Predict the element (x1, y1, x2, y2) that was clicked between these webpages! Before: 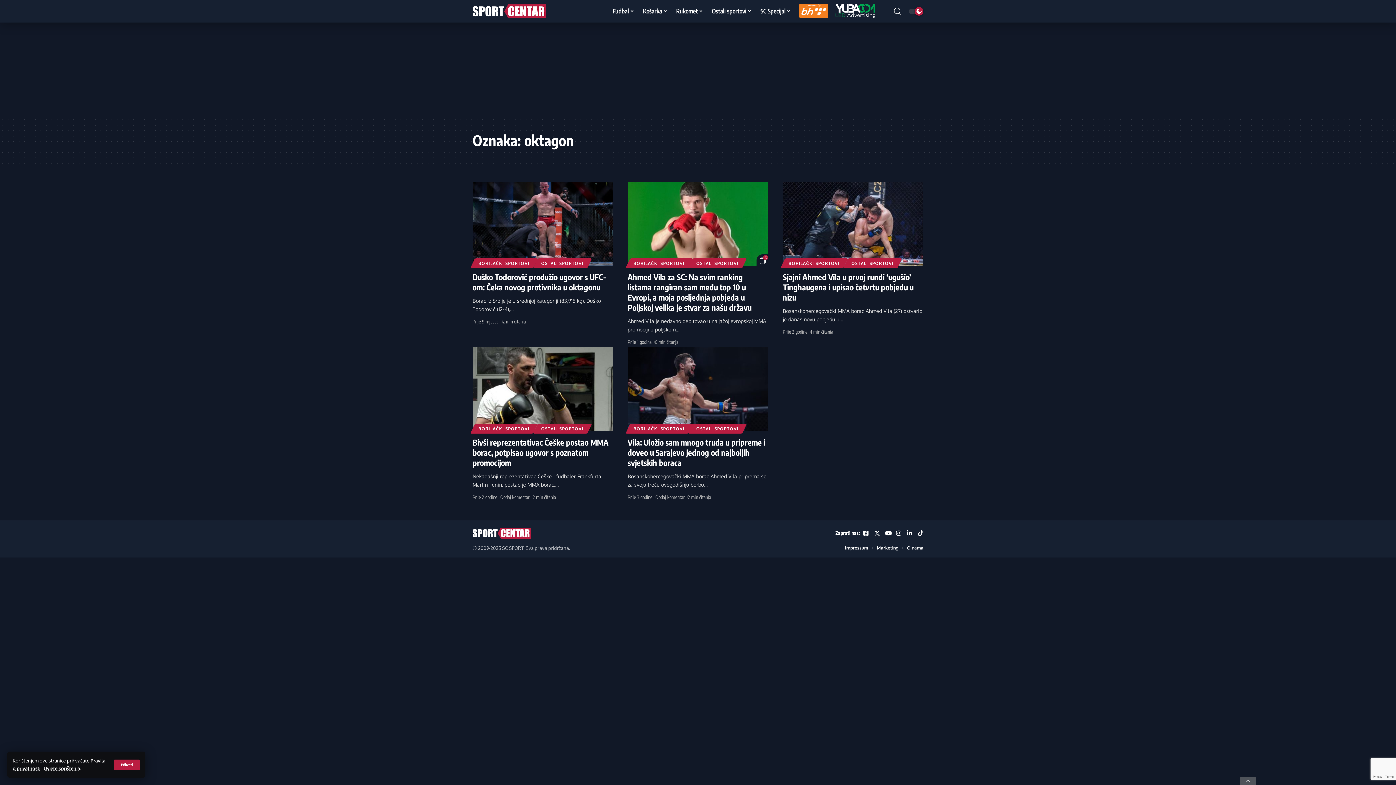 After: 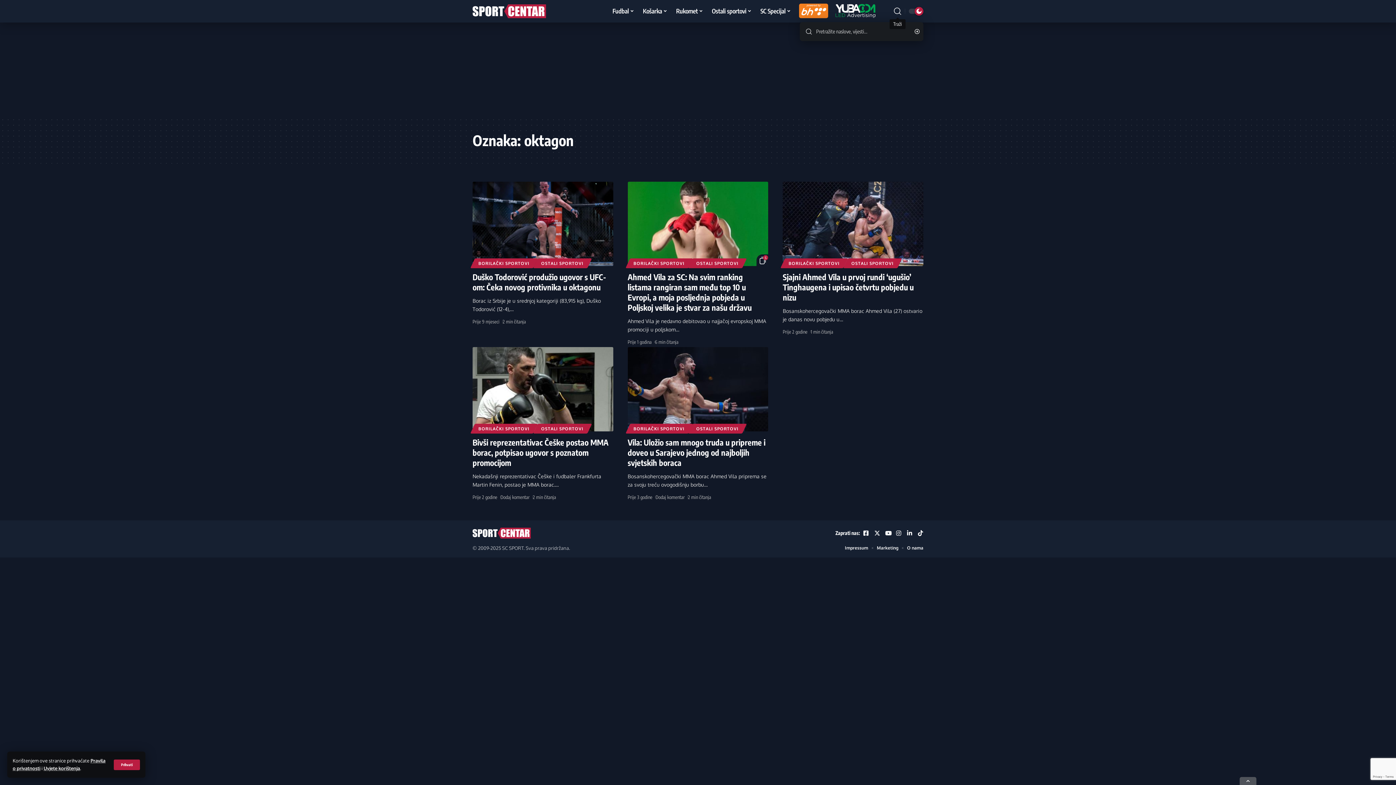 Action: bbox: (894, 5, 901, 17)